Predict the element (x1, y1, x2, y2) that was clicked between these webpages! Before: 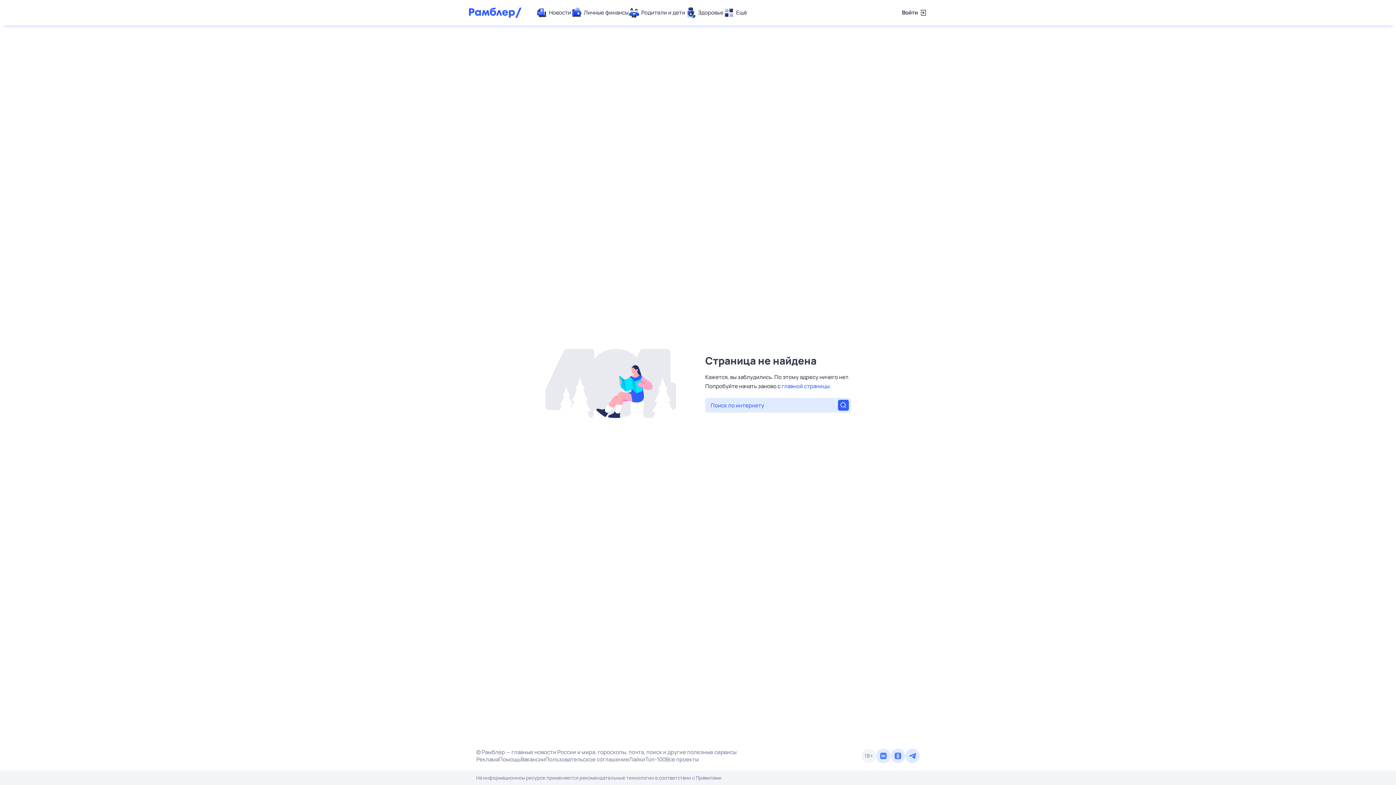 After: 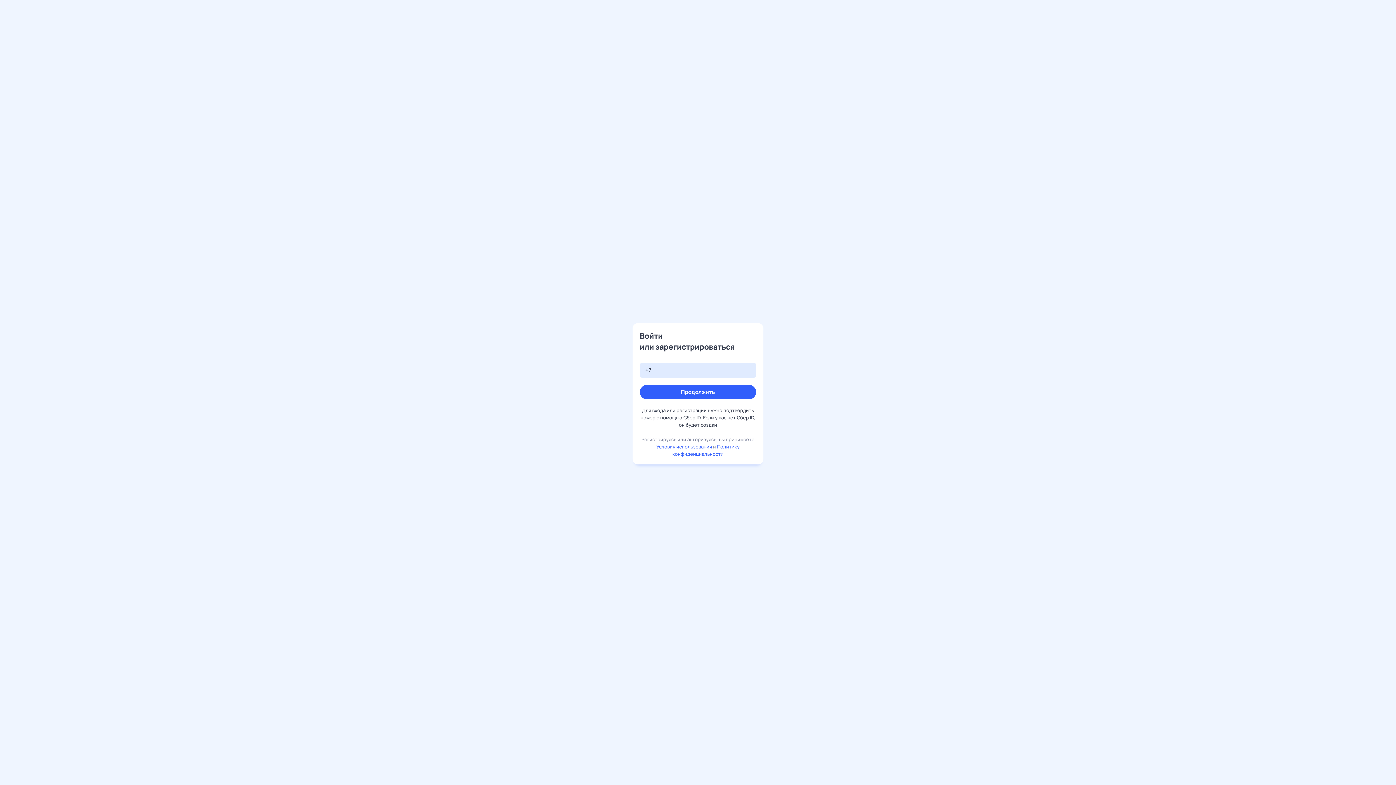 Action: label: Войти bbox: (902, 7, 927, 18)